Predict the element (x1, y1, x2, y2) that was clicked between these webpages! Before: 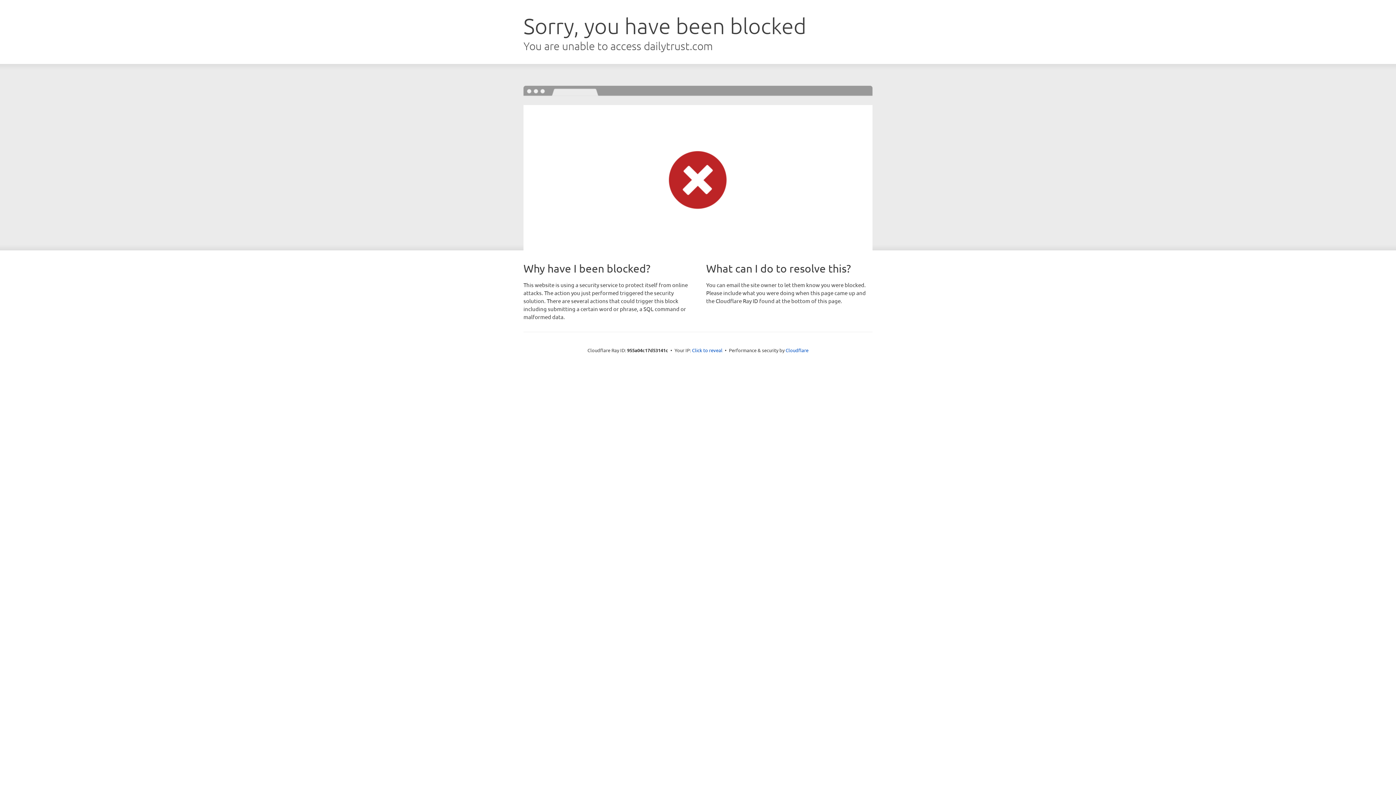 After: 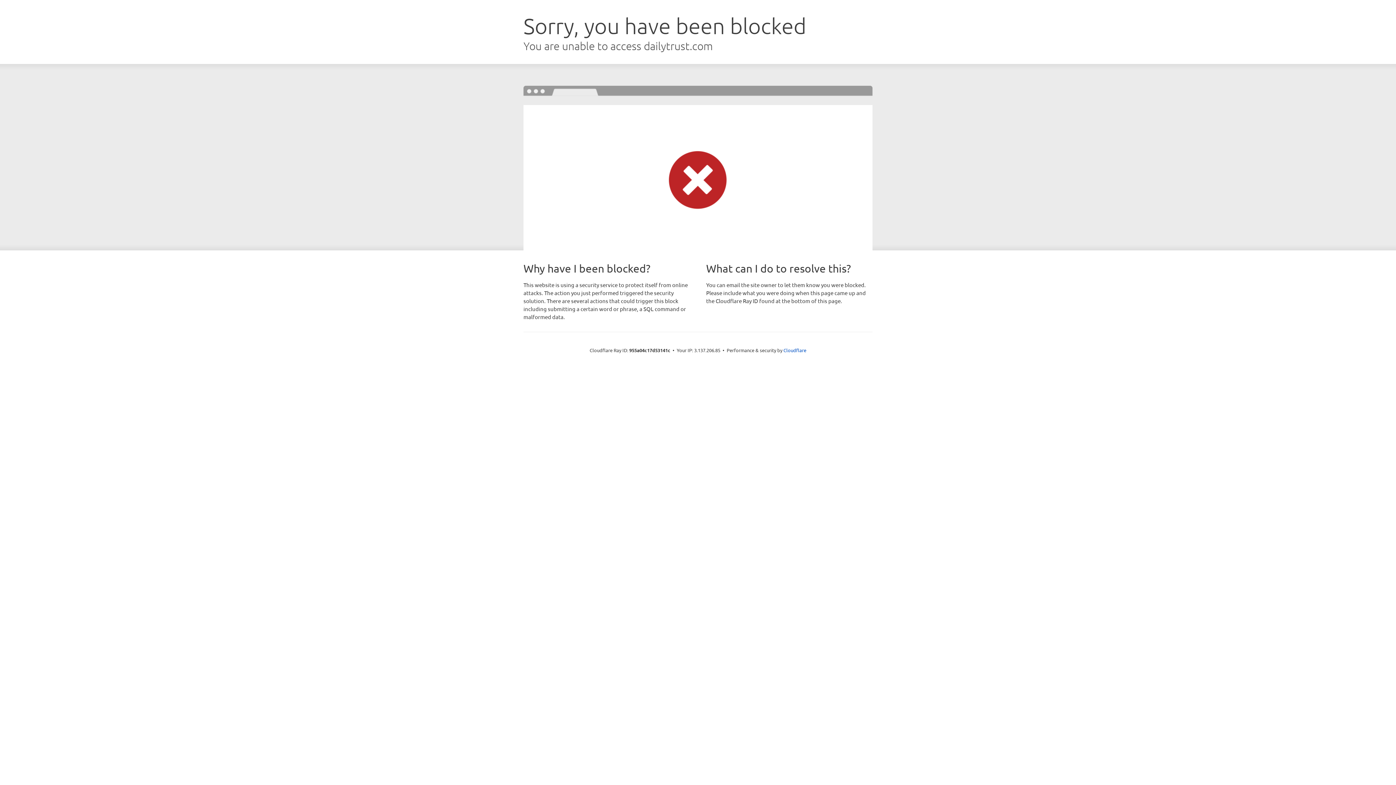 Action: label: Click to reveal bbox: (692, 346, 722, 353)